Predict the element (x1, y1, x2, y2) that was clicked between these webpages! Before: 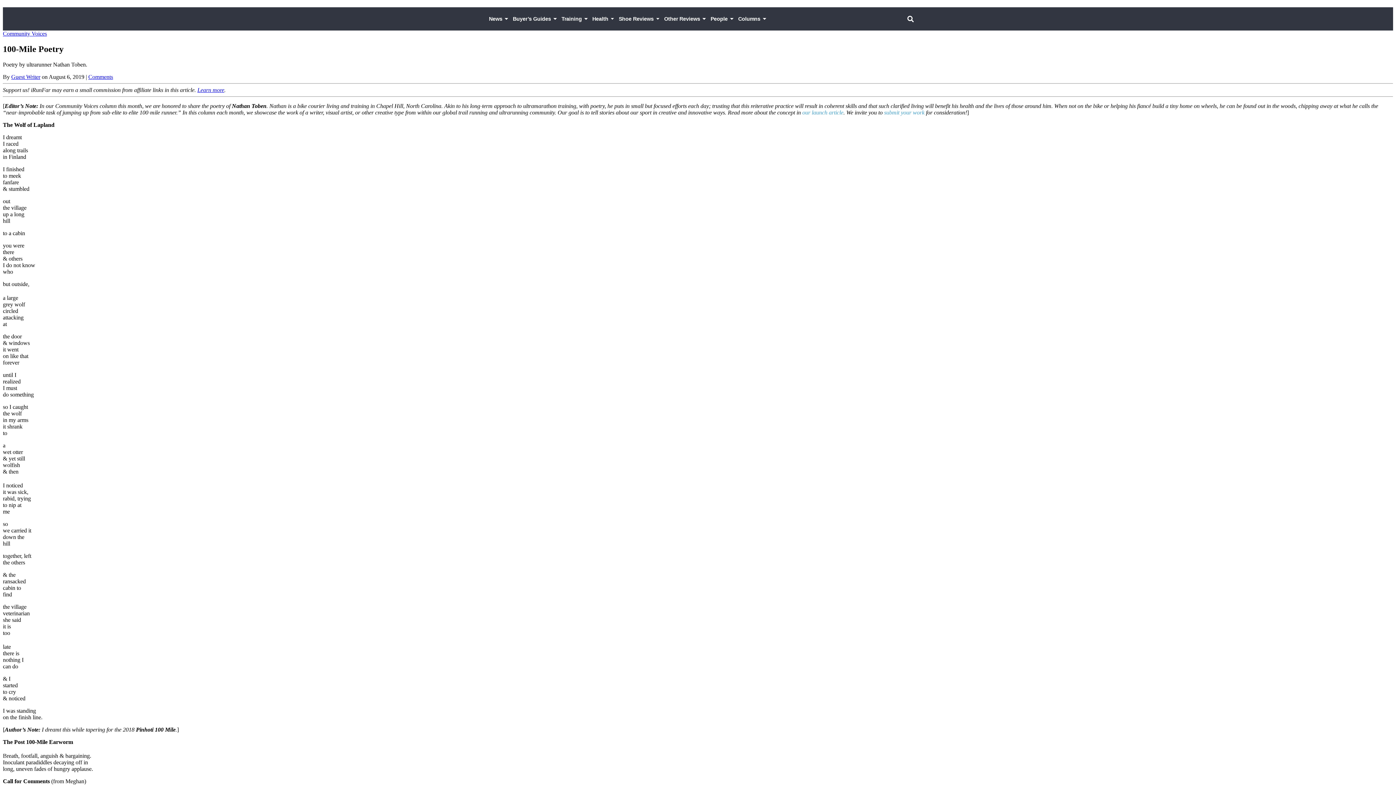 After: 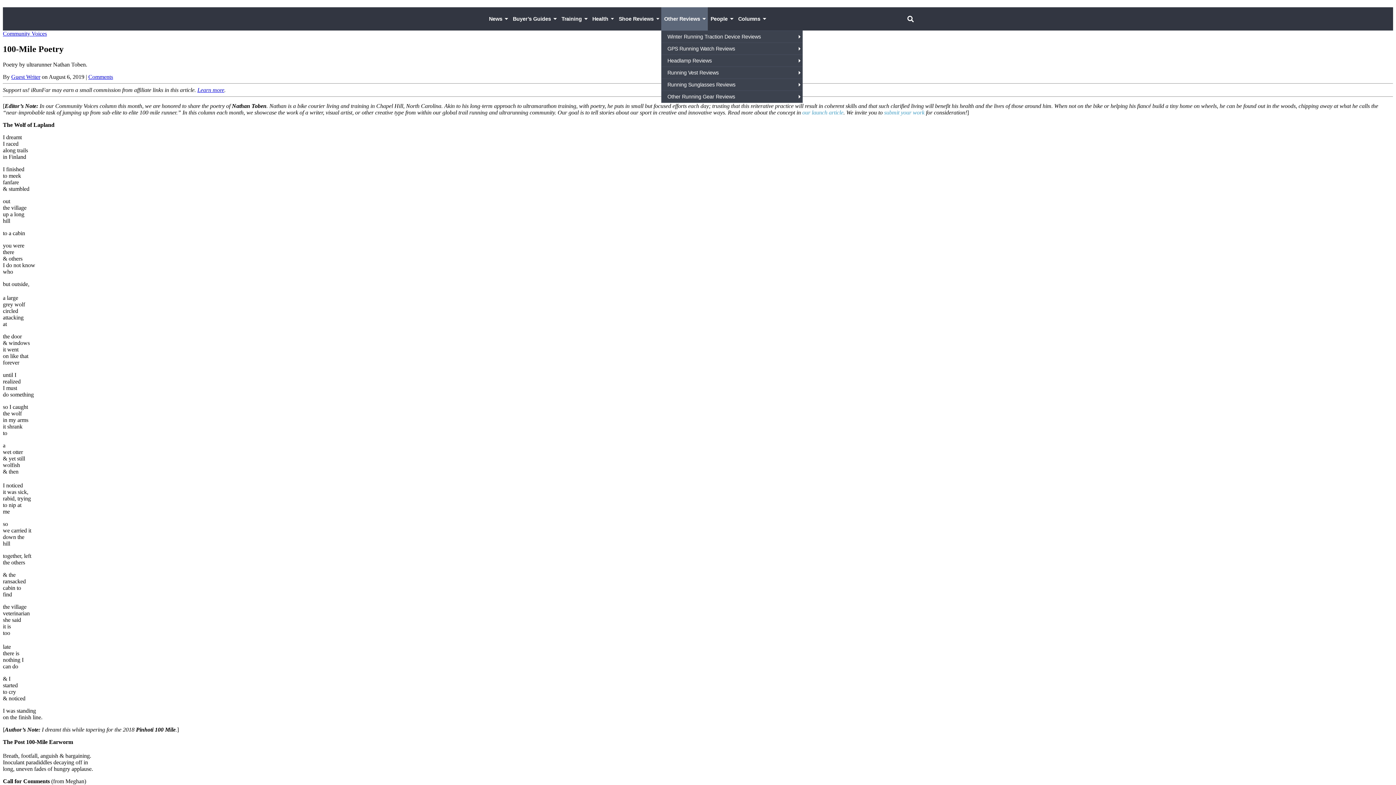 Action: bbox: (661, 7, 707, 30) label: Other Reviews